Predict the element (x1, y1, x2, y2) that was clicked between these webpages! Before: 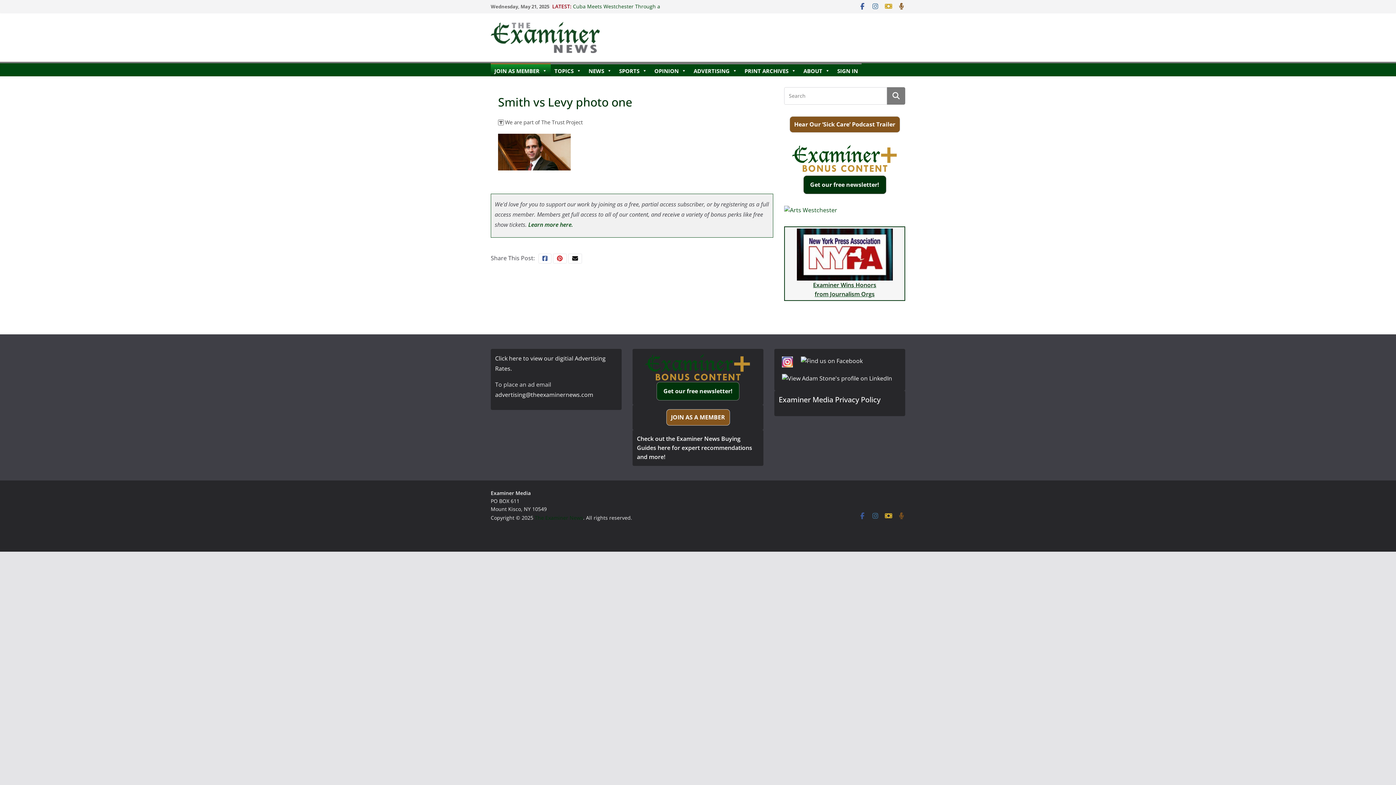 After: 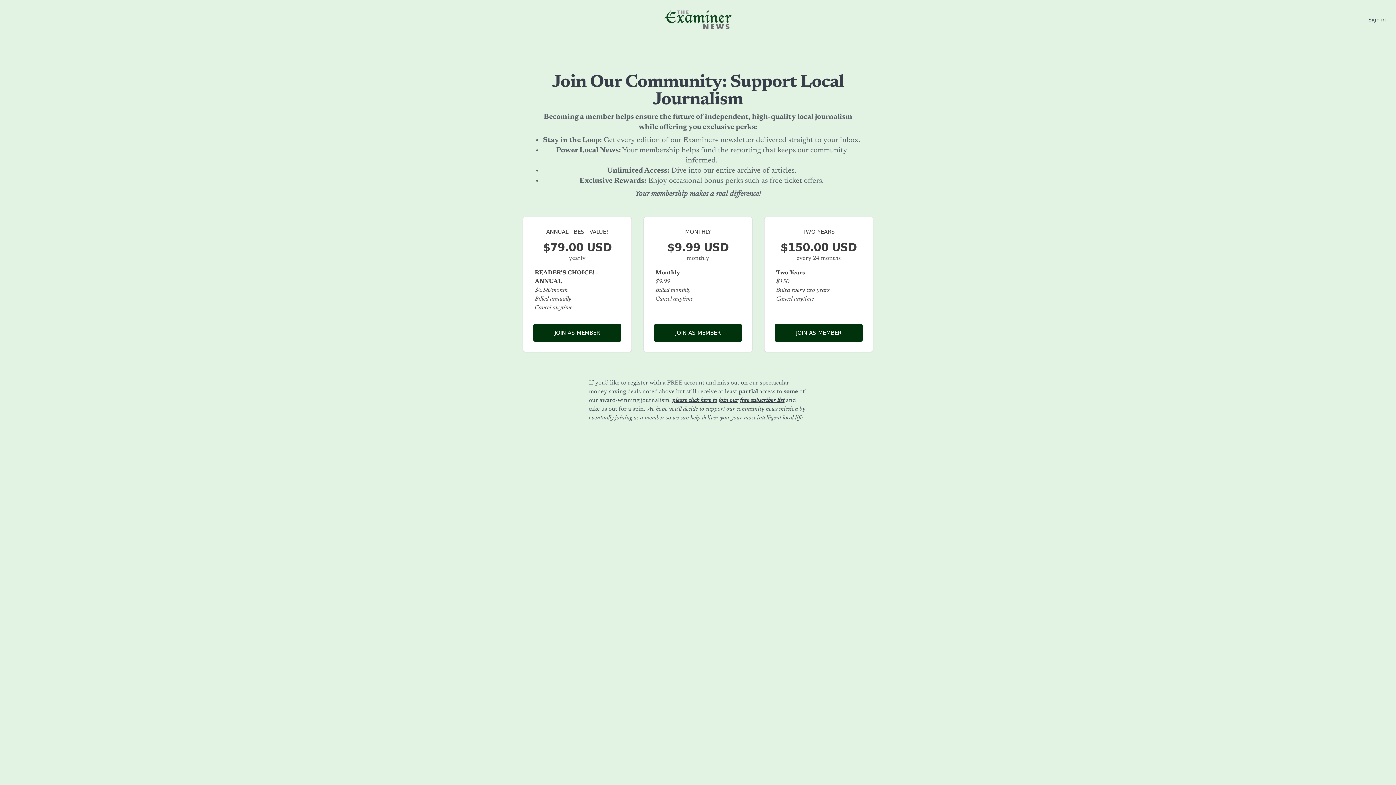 Action: bbox: (528, 220, 573, 228) label: Learn more here.